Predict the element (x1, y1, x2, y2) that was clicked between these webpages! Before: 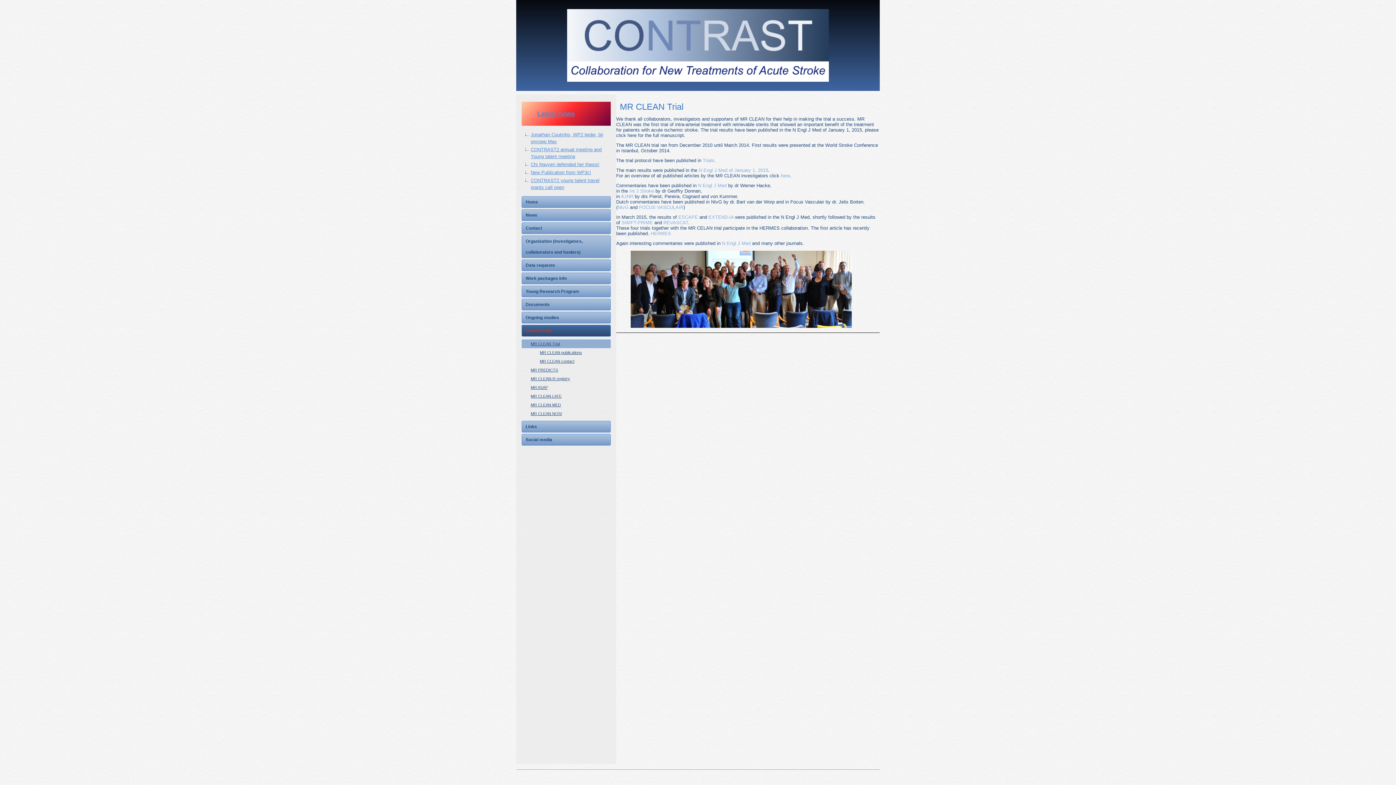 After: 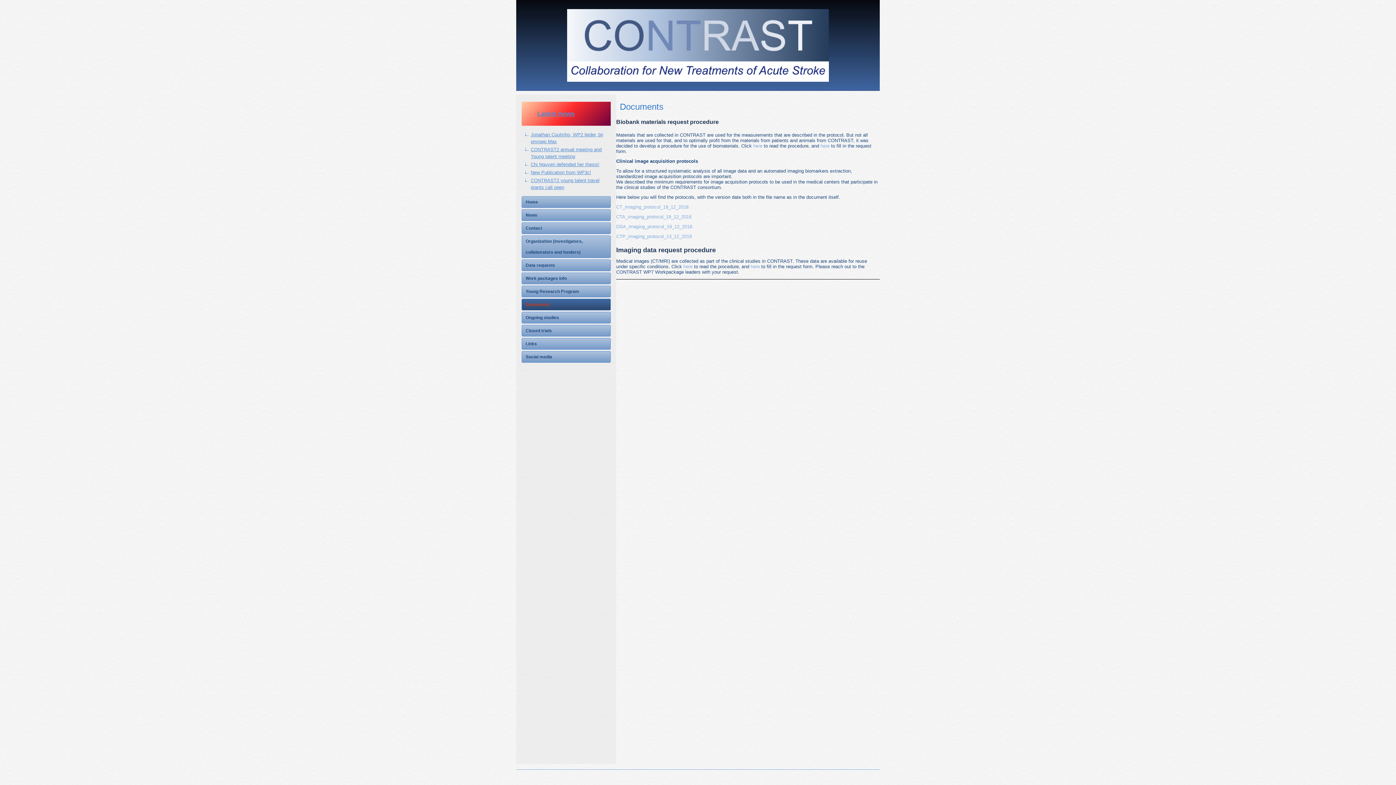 Action: label: Documents bbox: (521, 298, 610, 310)